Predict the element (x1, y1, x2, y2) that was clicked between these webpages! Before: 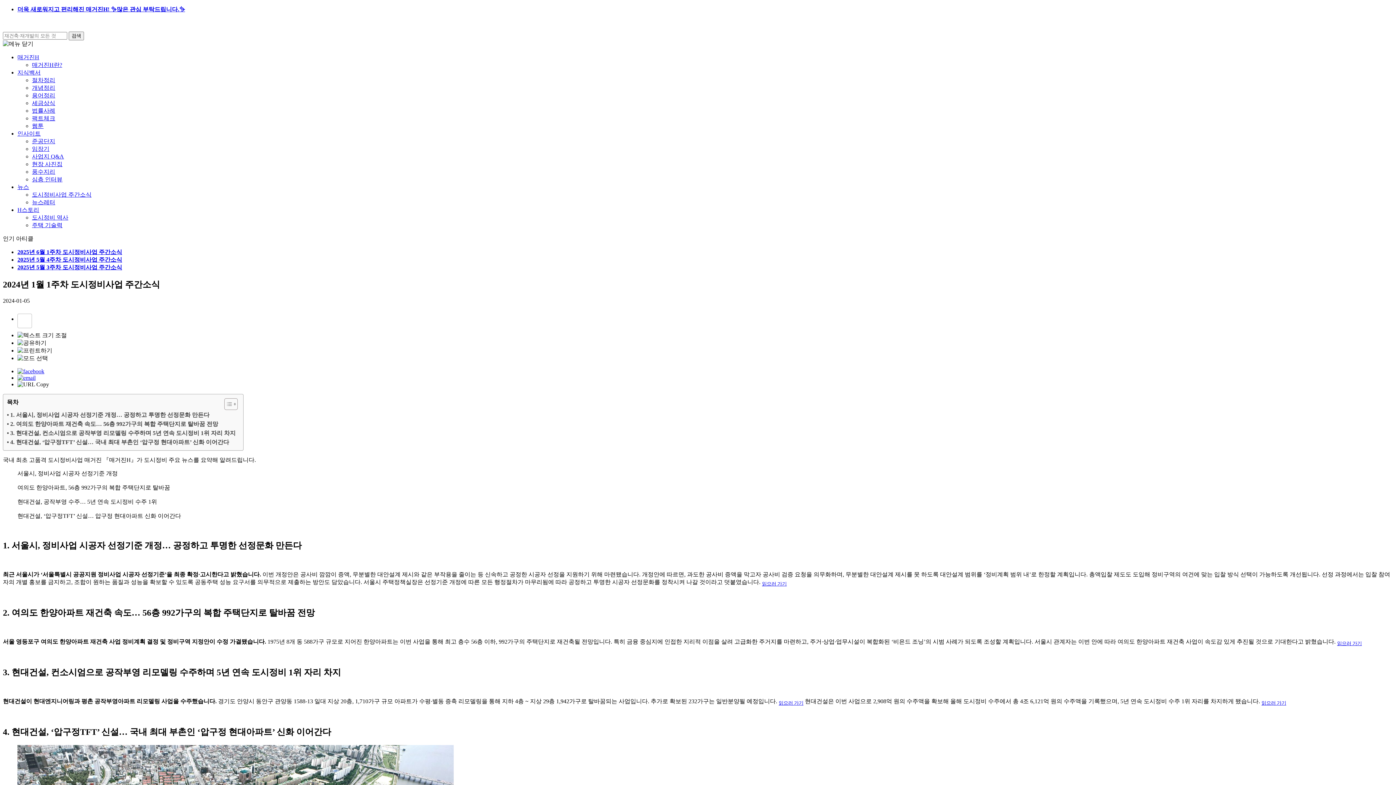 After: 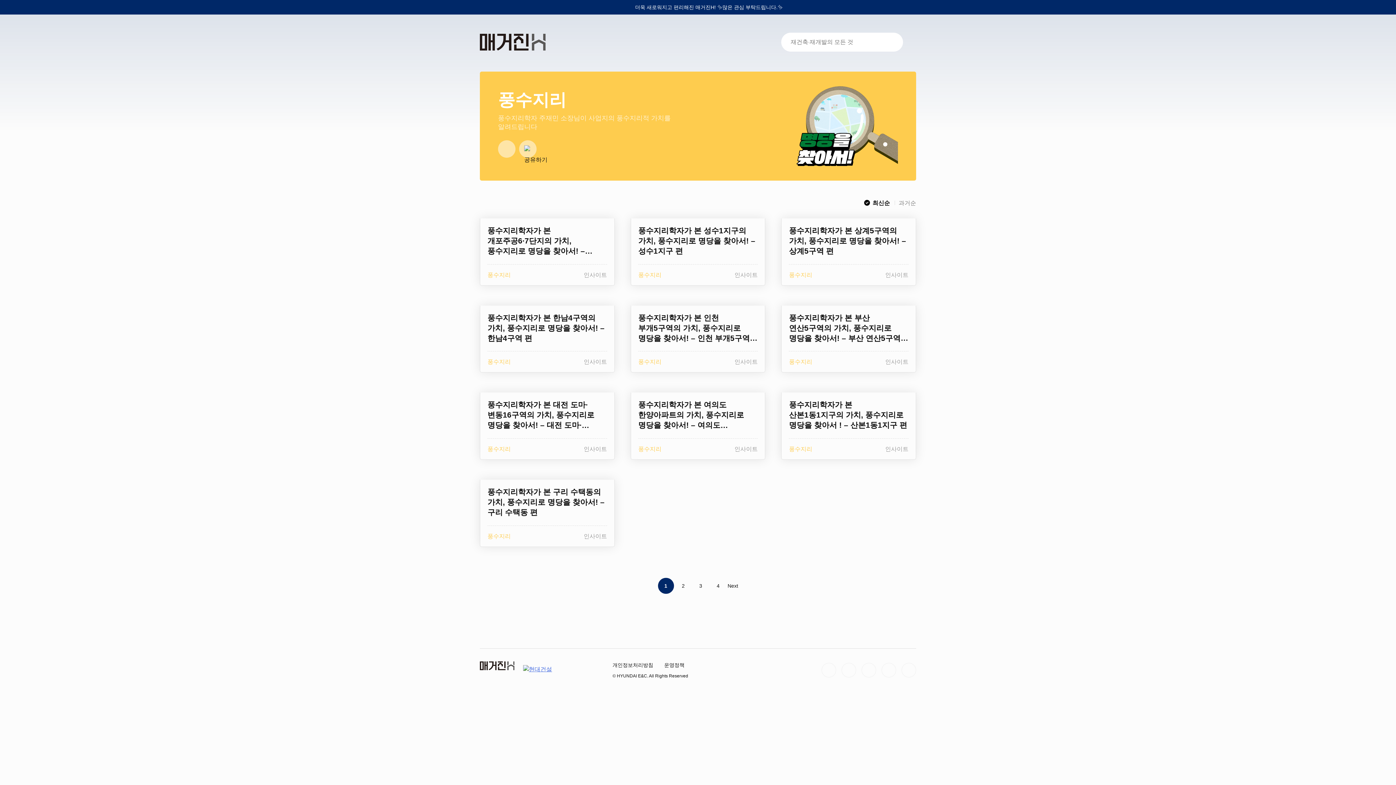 Action: bbox: (32, 168, 55, 174) label: 풍수지리